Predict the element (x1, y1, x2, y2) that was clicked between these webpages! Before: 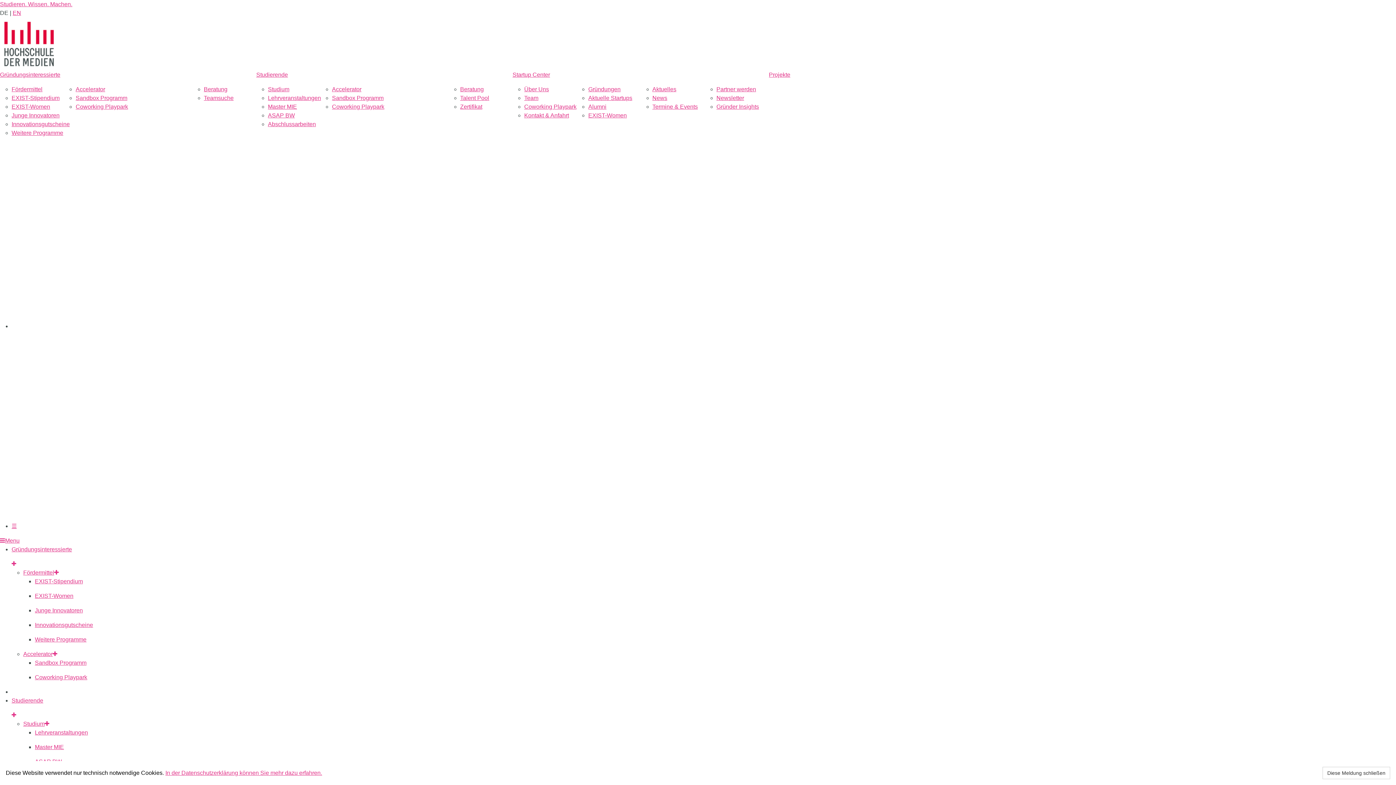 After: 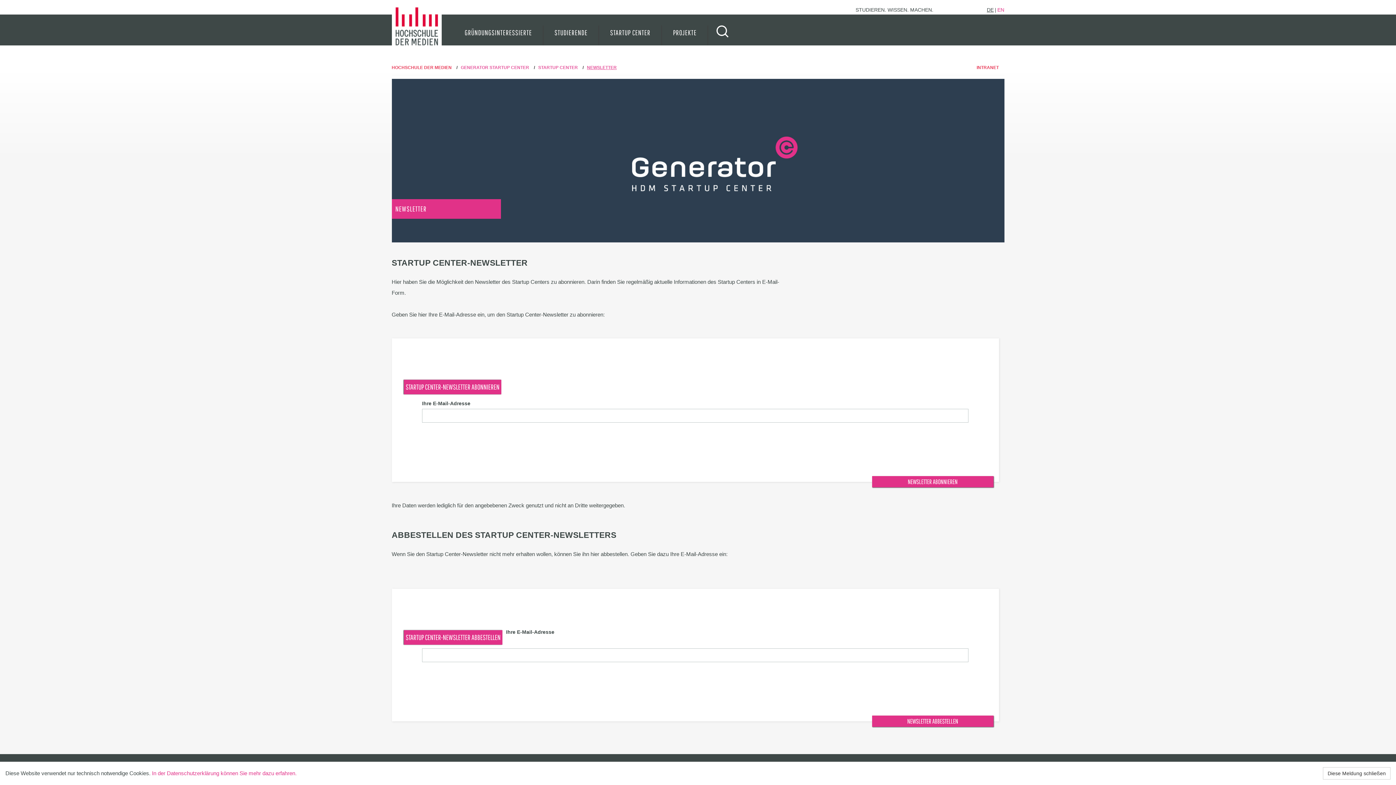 Action: label: Newsletter bbox: (716, 94, 744, 101)